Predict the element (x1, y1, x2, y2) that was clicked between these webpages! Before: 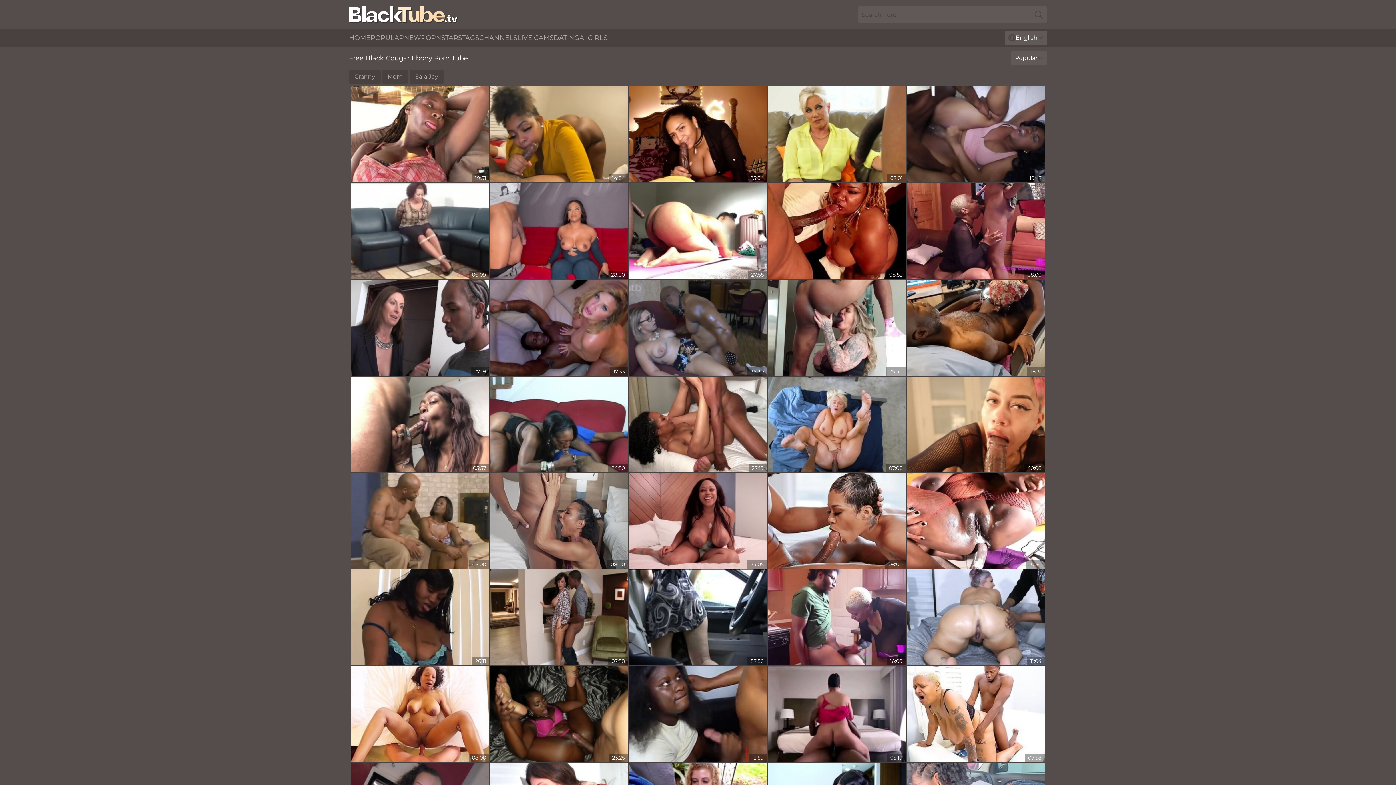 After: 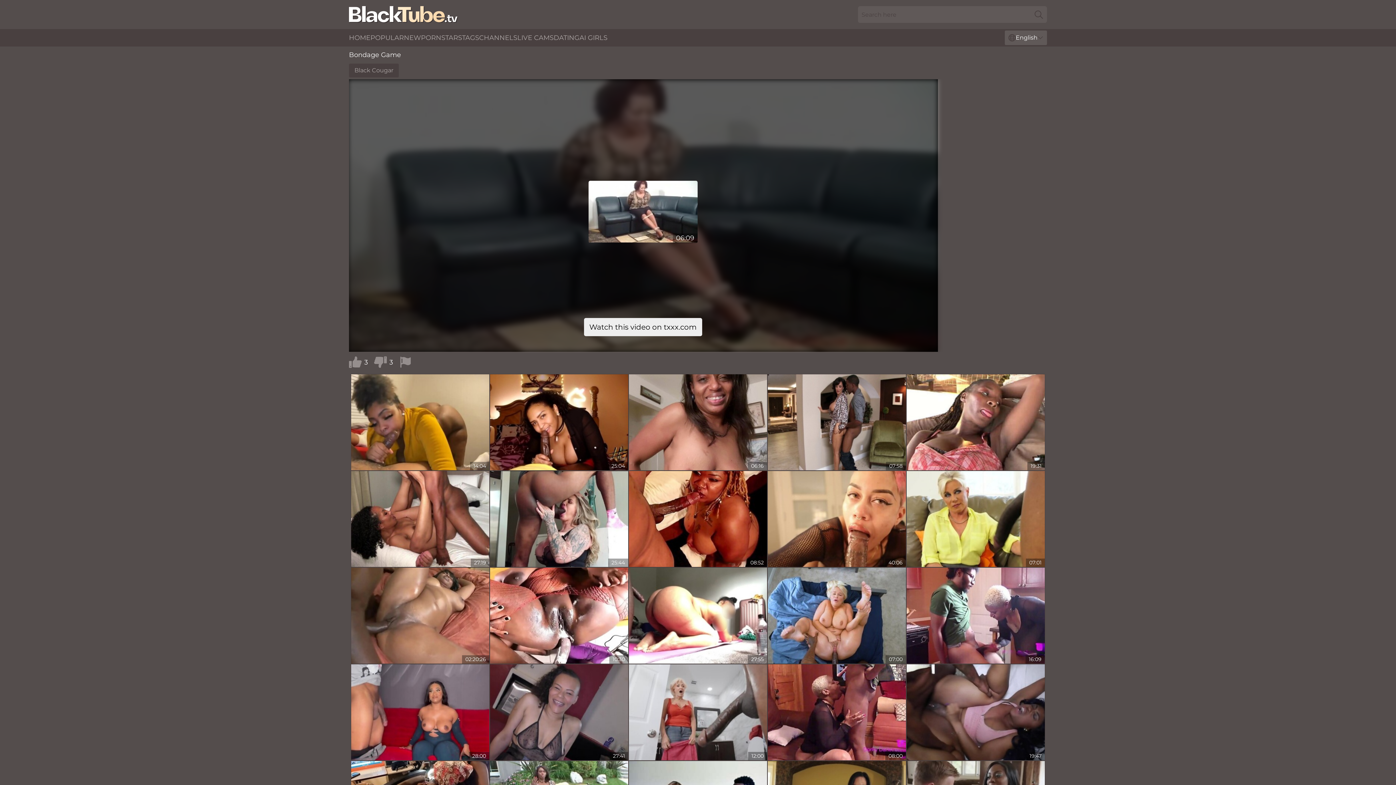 Action: bbox: (351, 183, 489, 279)